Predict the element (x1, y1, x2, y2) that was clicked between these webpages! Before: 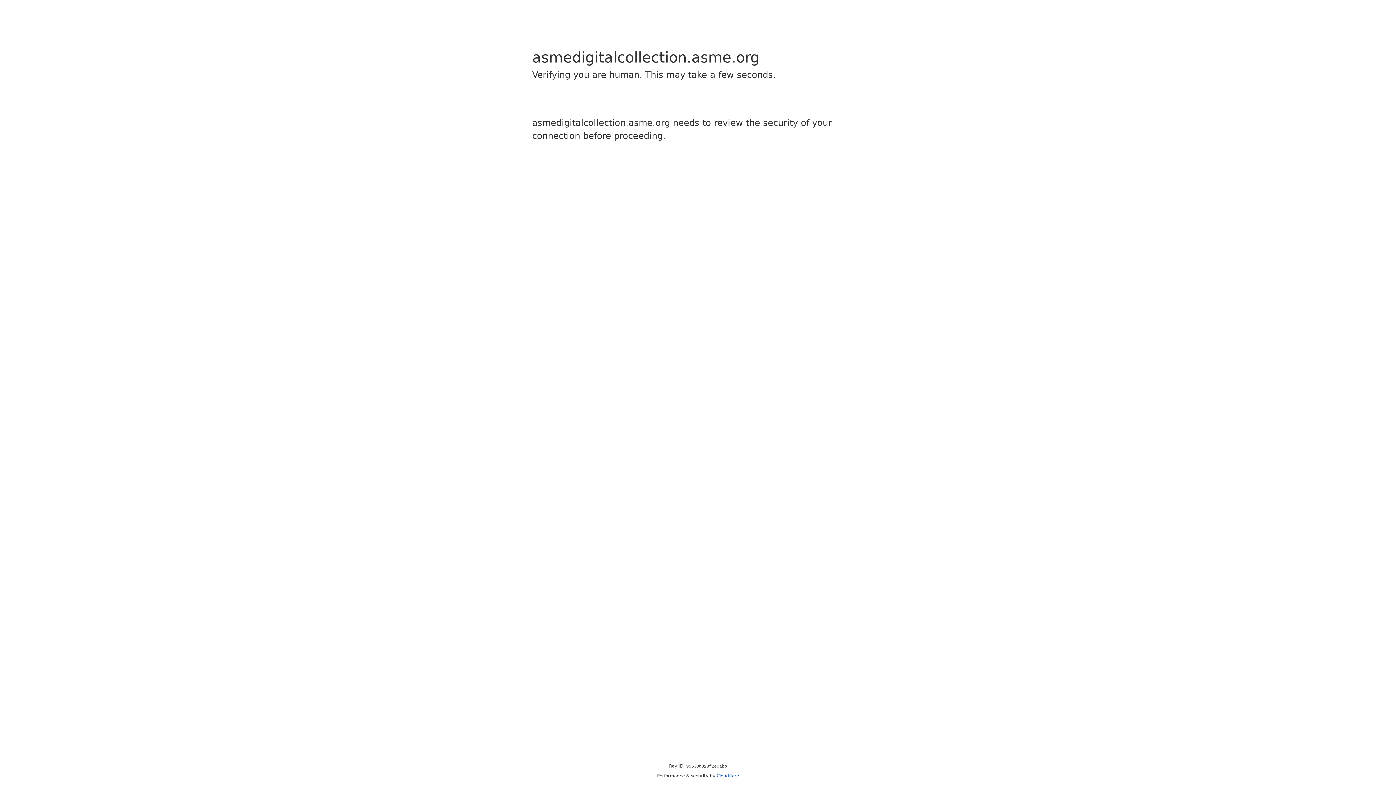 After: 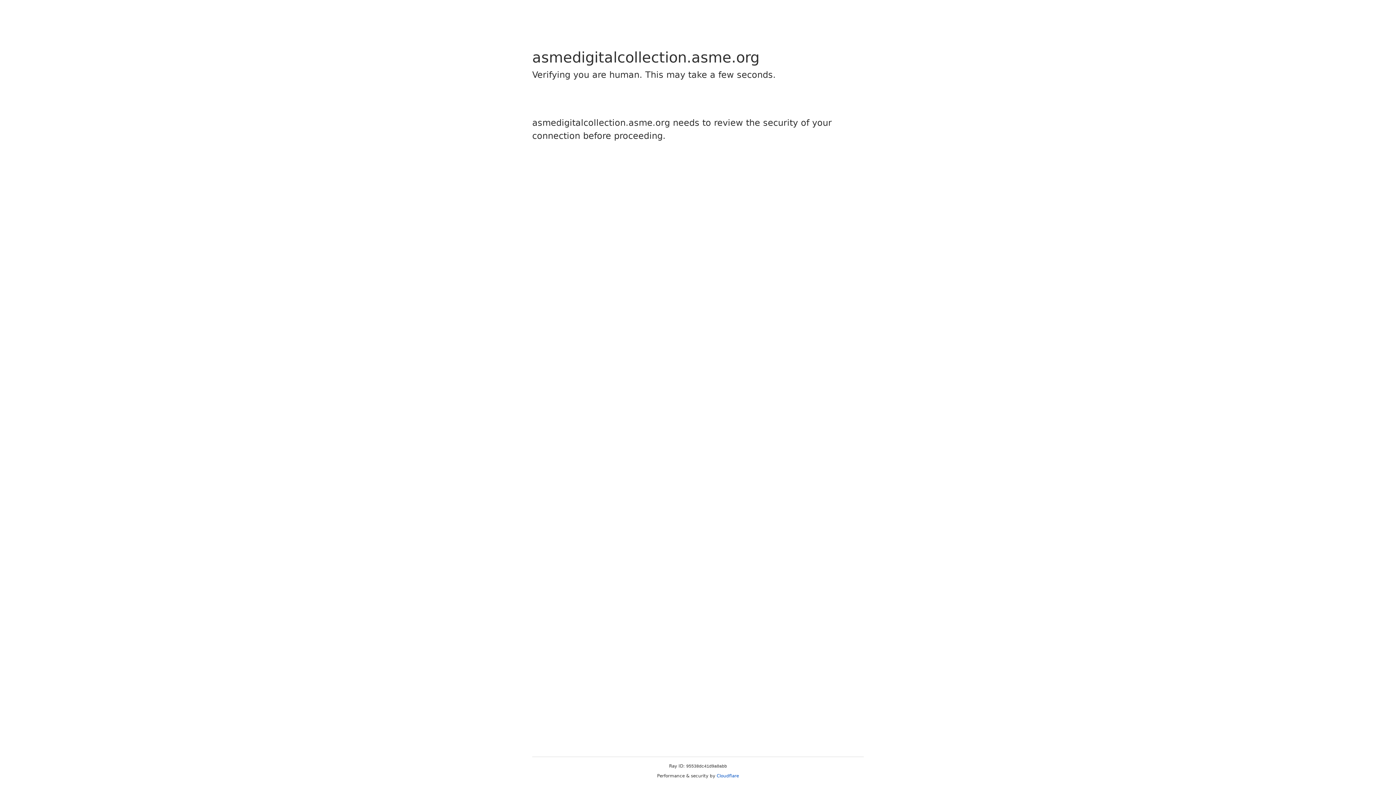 Action: bbox: (716, 773, 739, 778) label: Cloudflare